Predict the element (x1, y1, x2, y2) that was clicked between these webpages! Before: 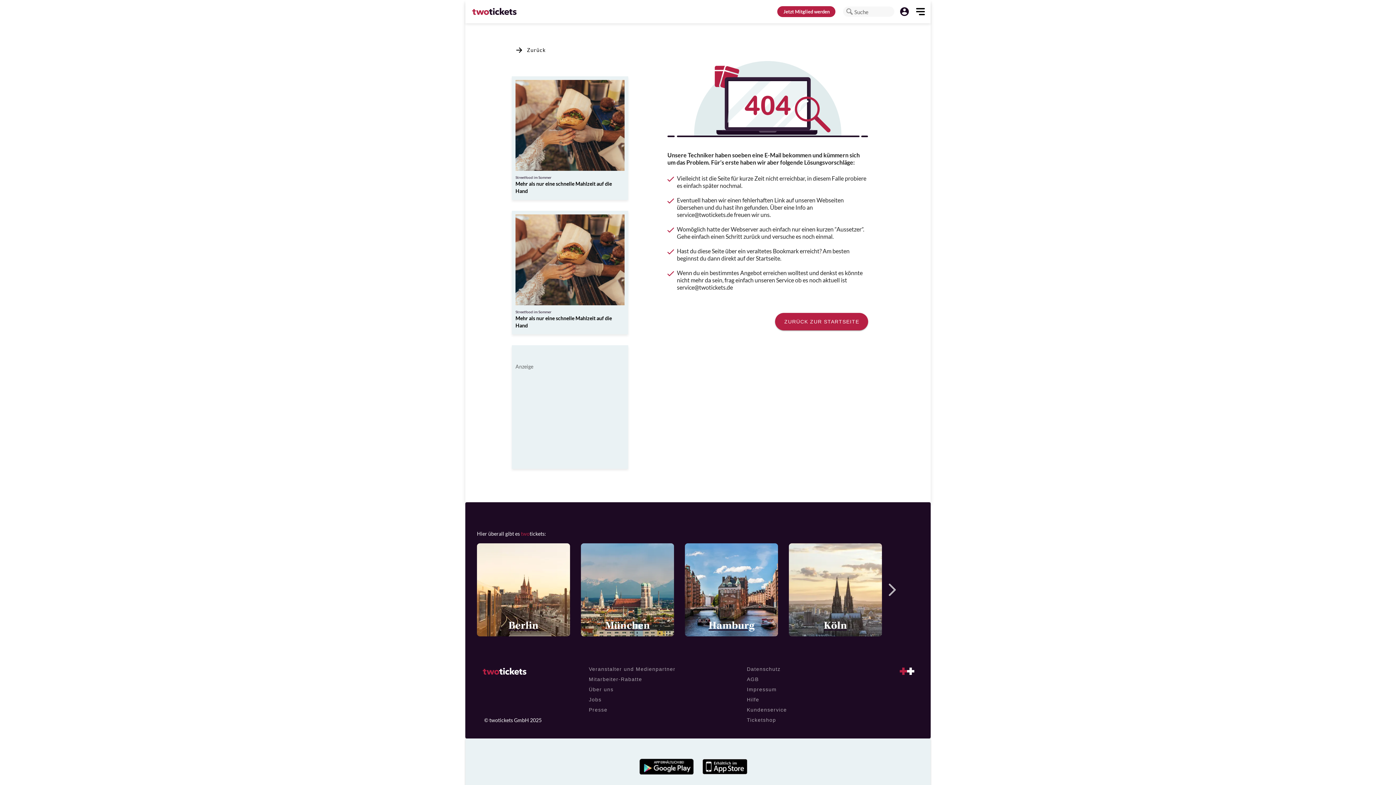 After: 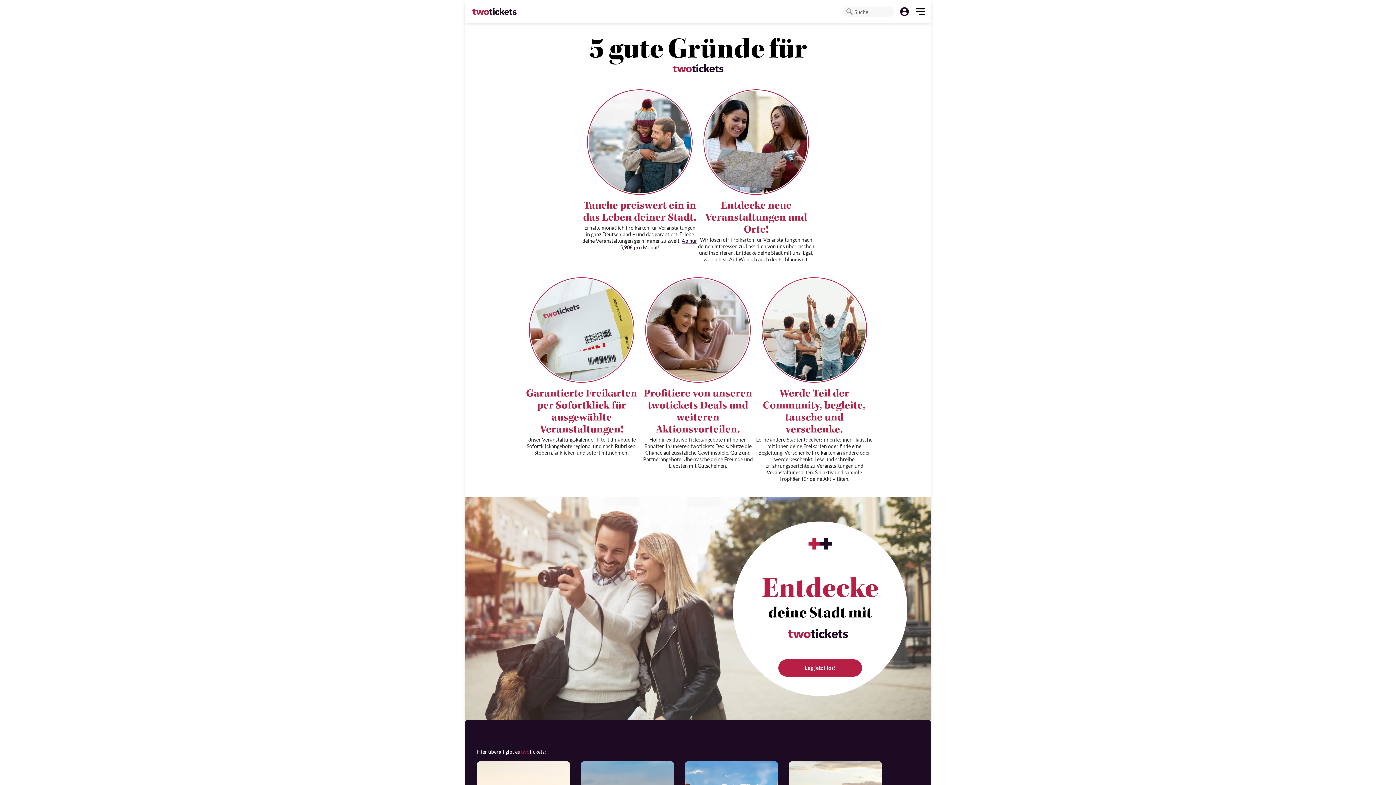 Action: label: Jetzt Mitglied werden bbox: (777, 6, 835, 17)